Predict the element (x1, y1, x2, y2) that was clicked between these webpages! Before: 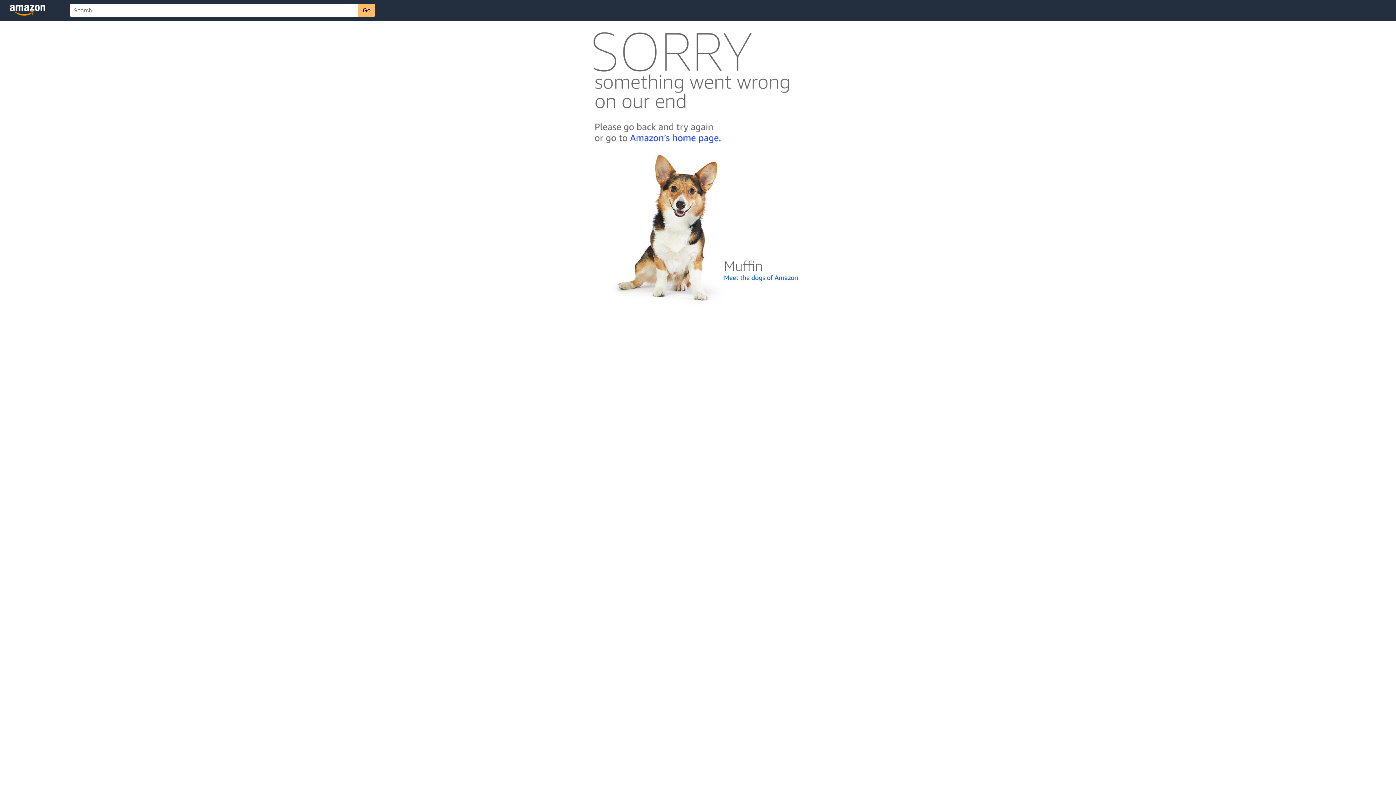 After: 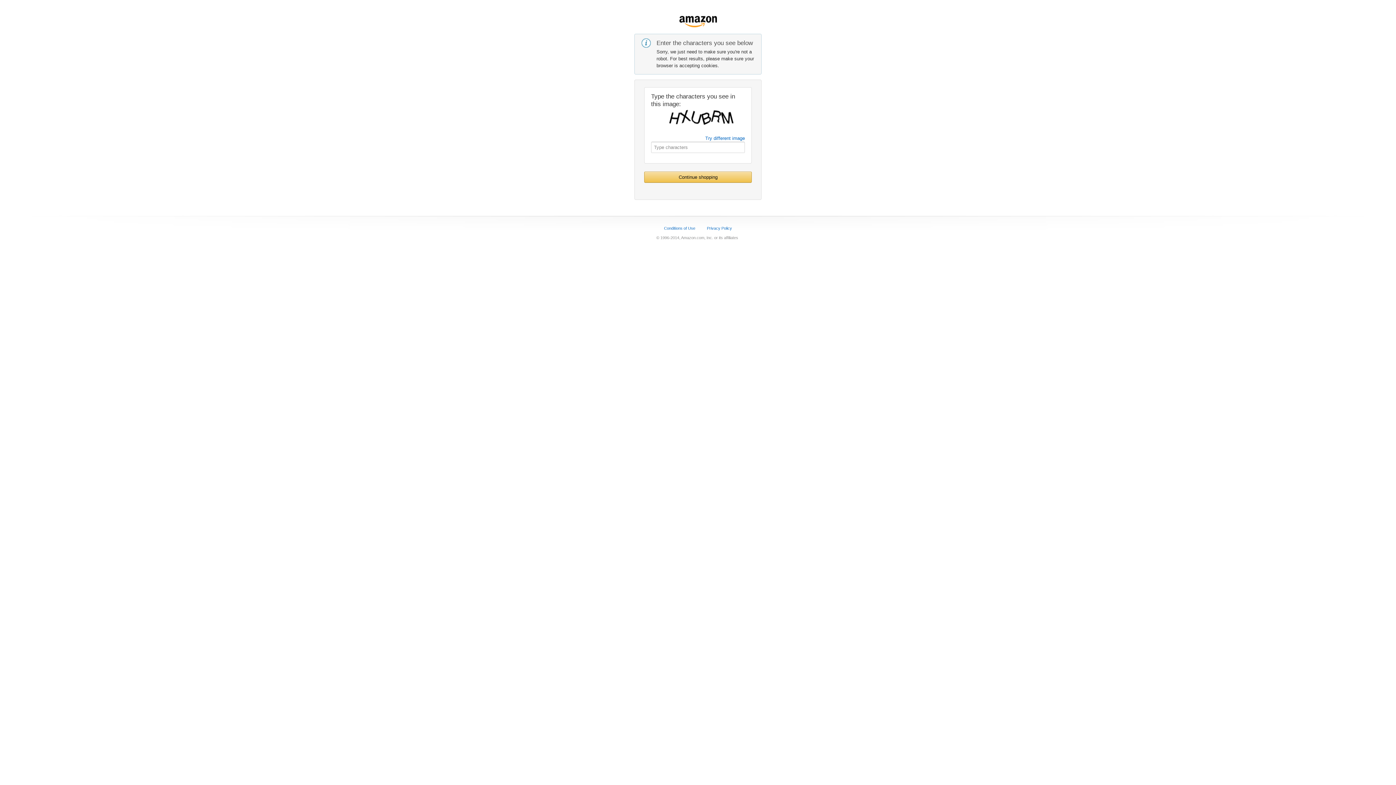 Action: bbox: (592, 142, 803, 148)